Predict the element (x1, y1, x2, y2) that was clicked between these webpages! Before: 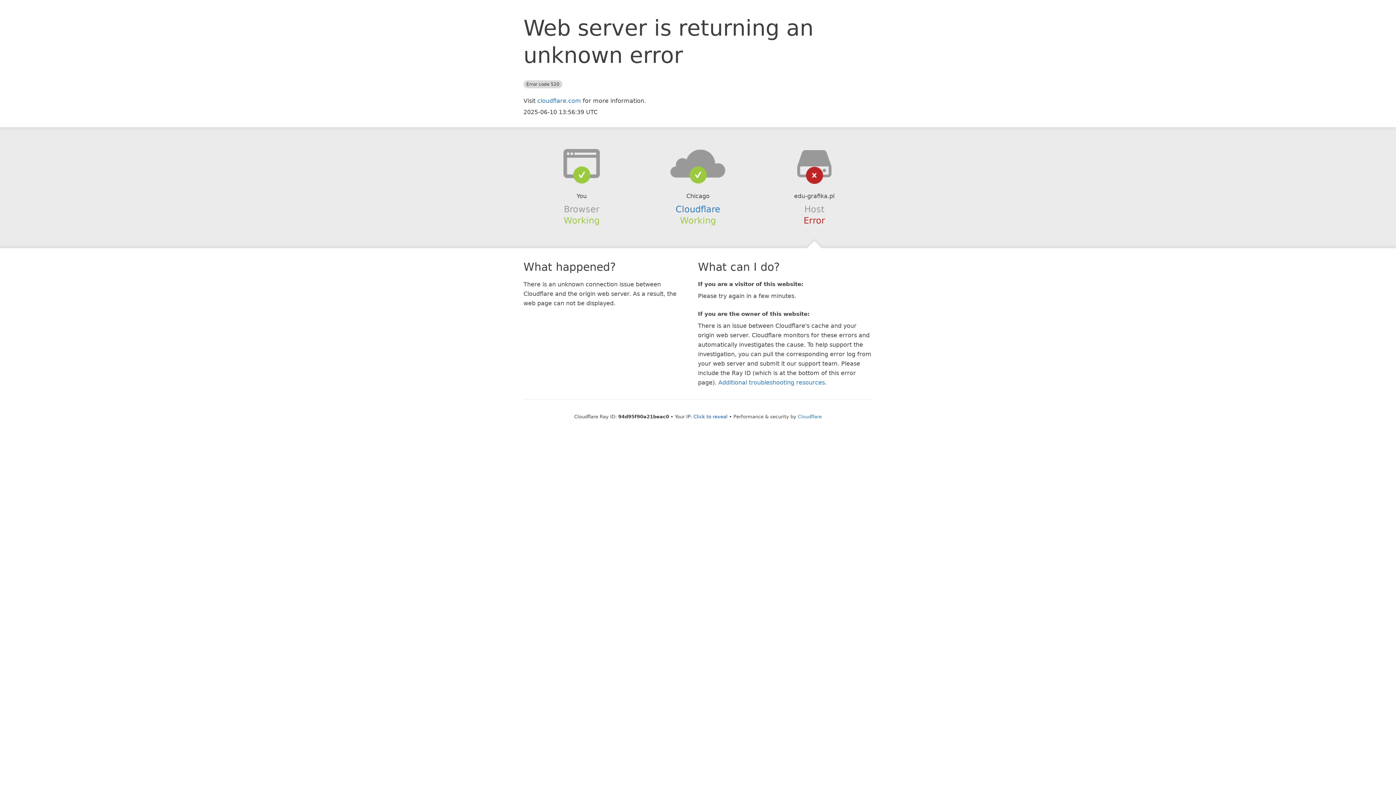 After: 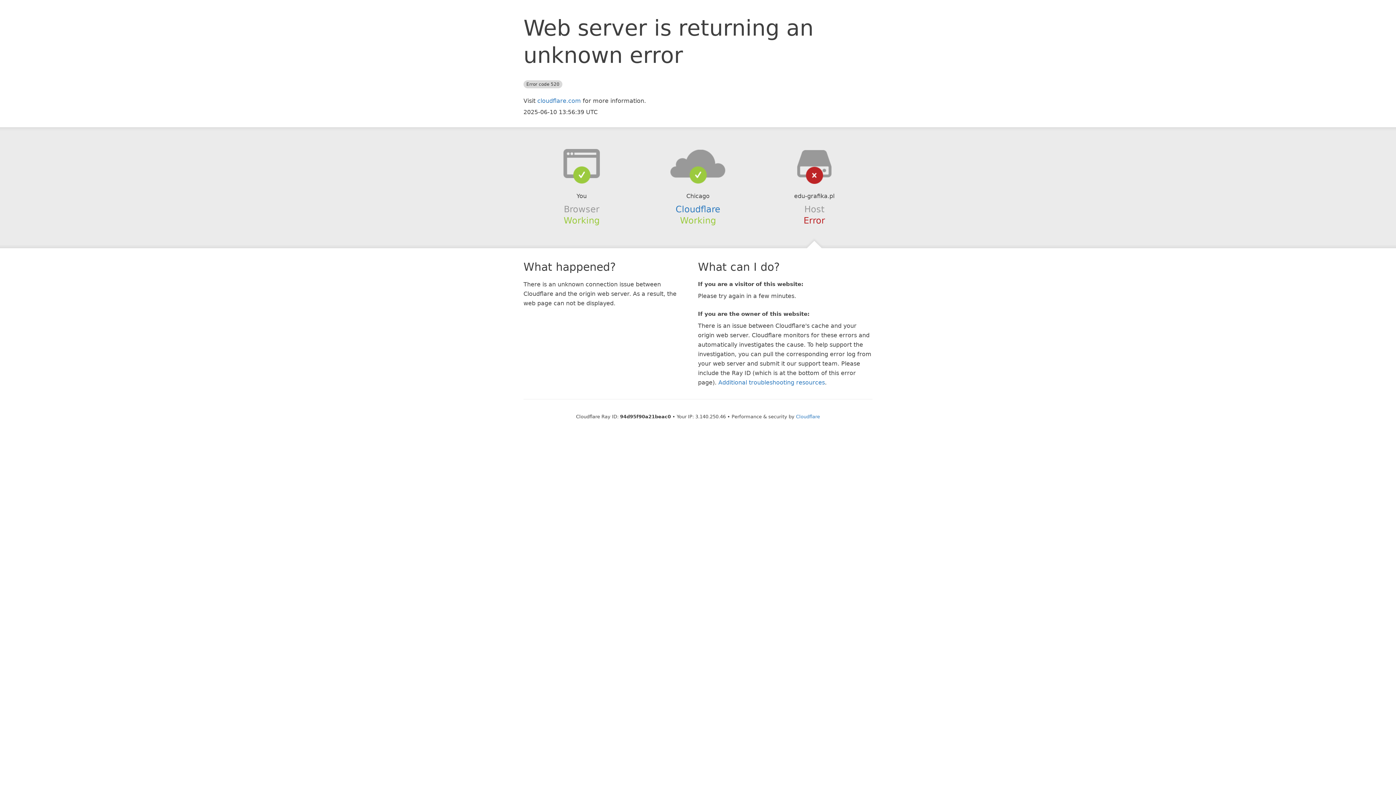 Action: label: Click to reveal bbox: (693, 414, 727, 419)